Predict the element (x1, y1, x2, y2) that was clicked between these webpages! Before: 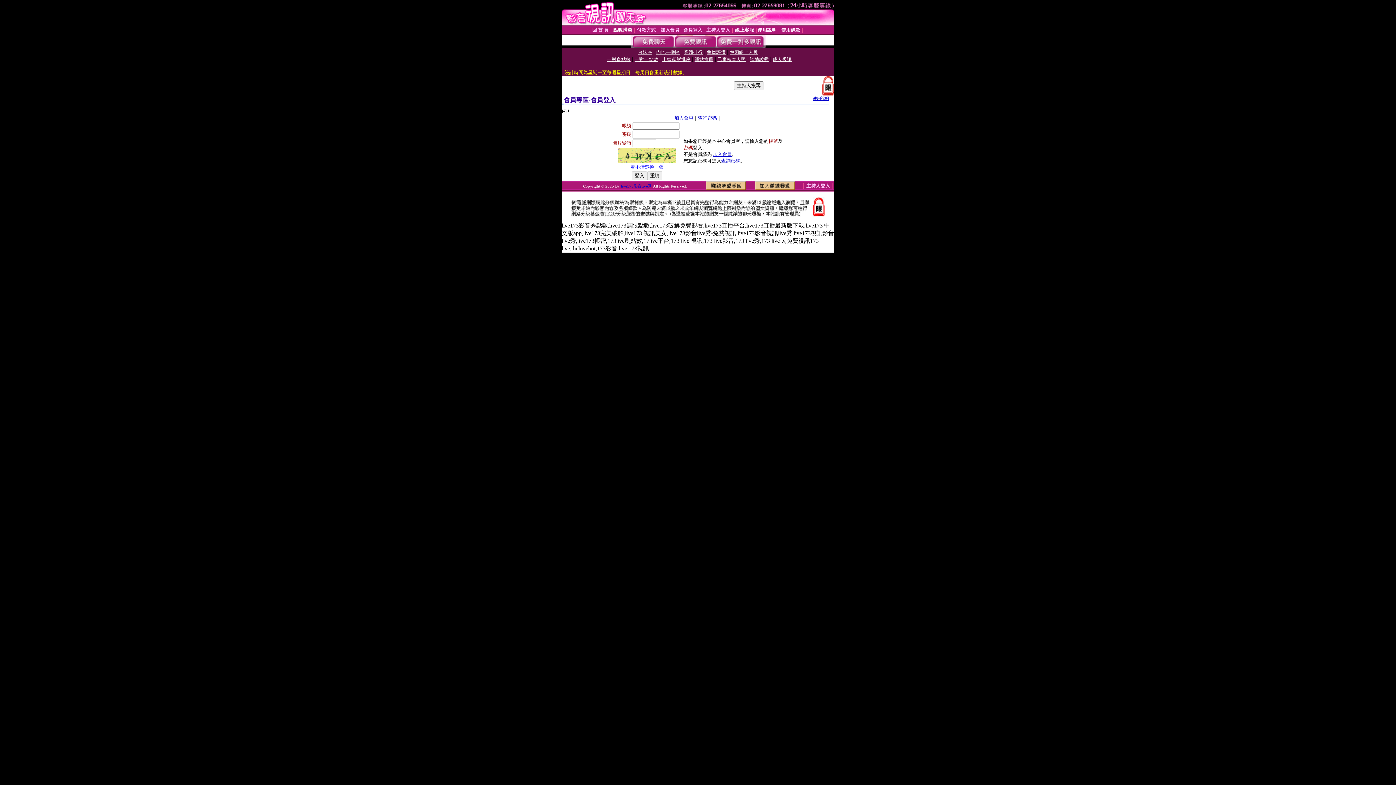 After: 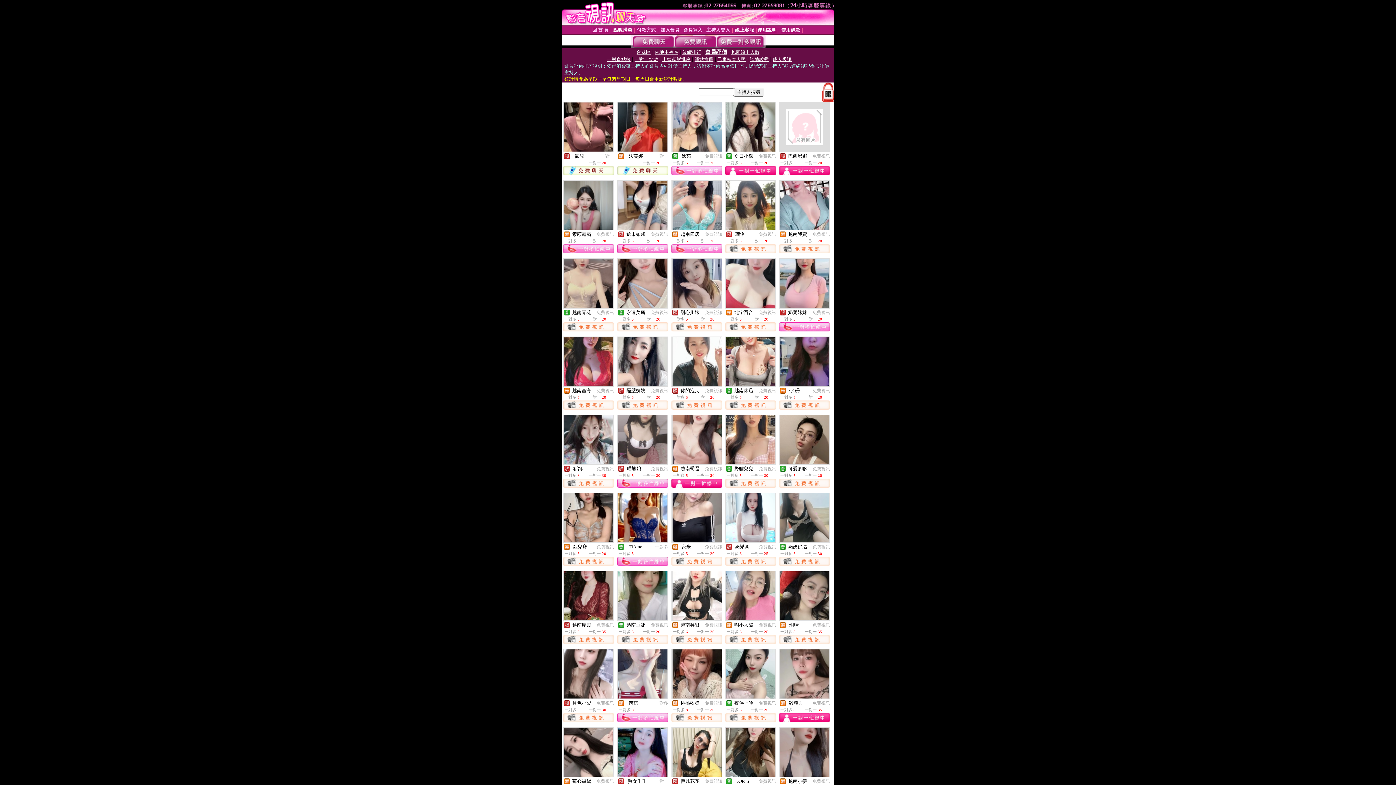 Action: bbox: (706, 49, 725, 54) label: 會員評價